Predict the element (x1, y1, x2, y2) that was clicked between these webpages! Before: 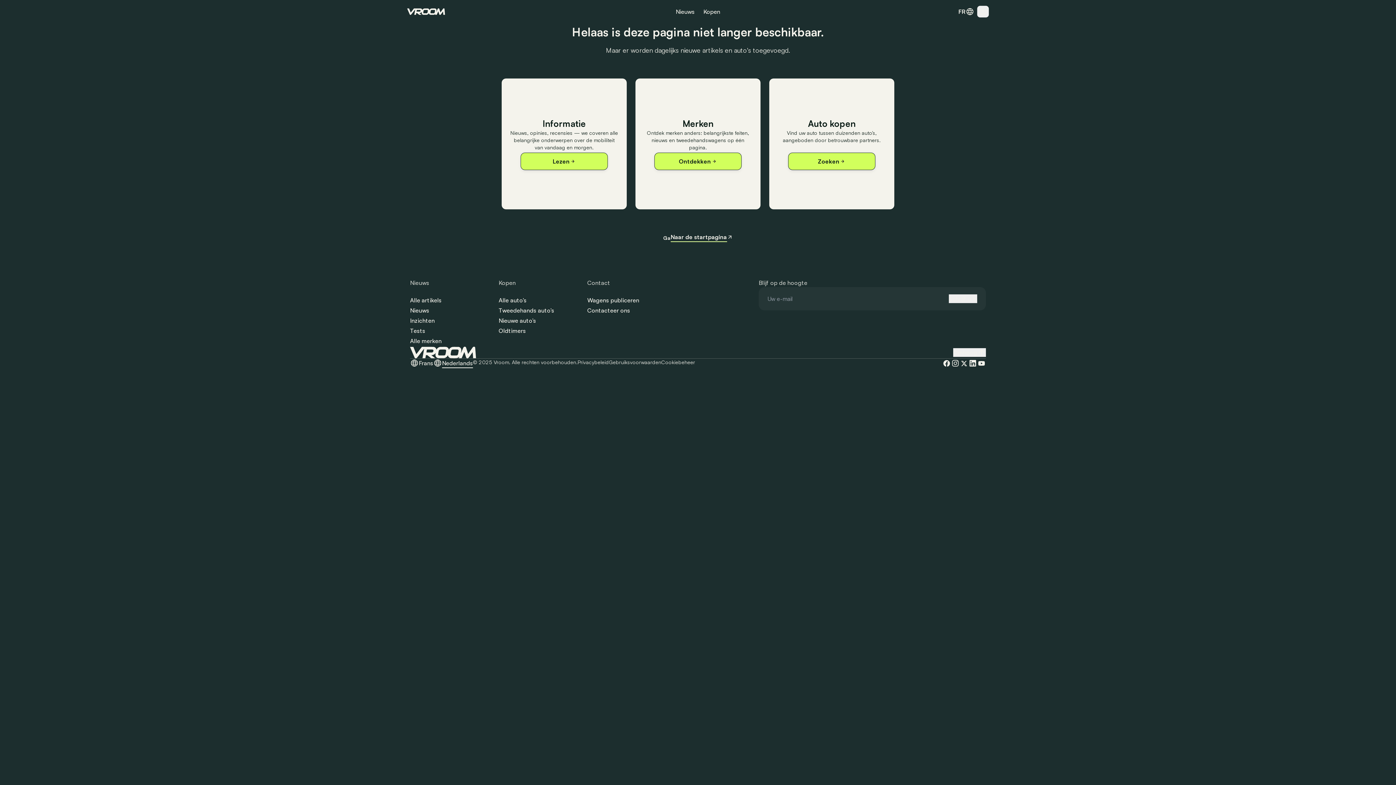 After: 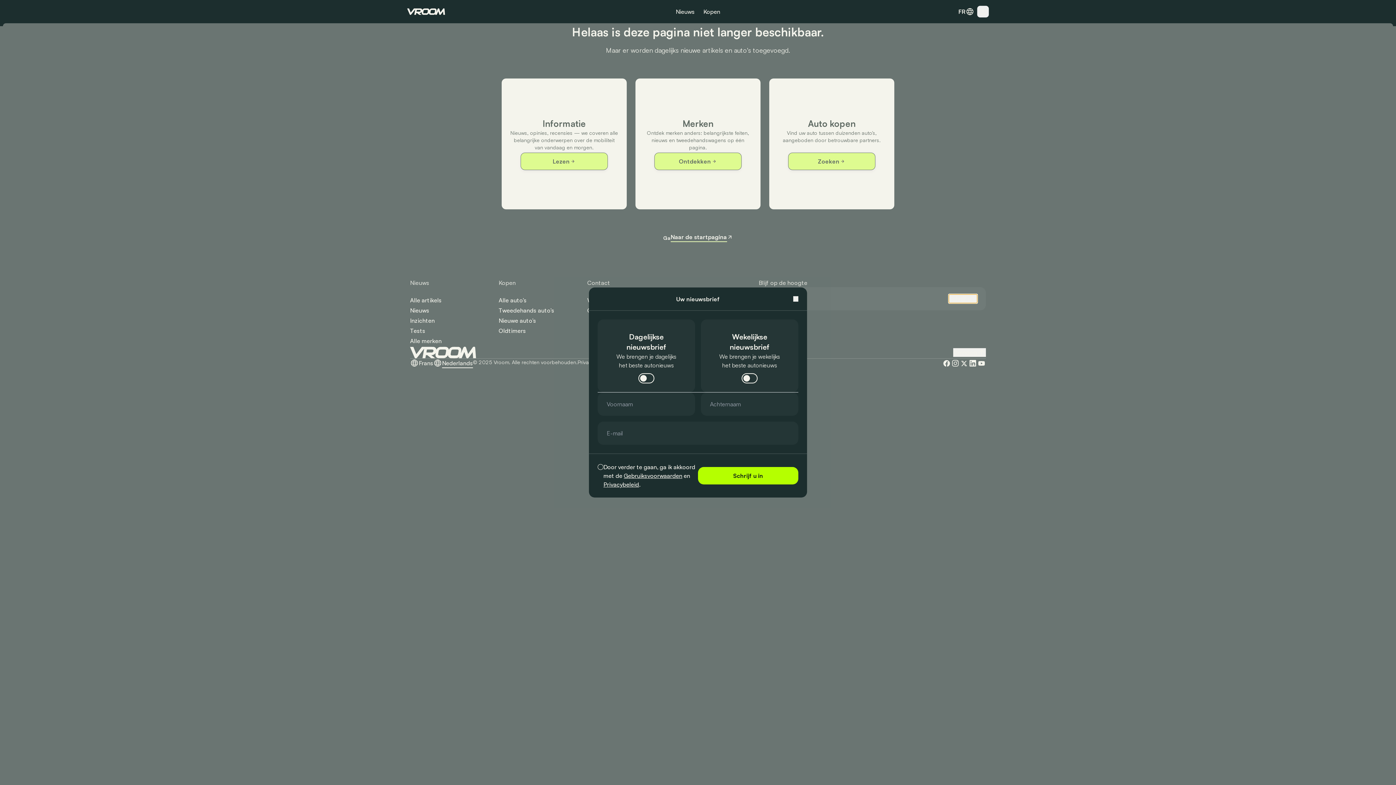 Action: label: Schrijf u in bbox: (949, 294, 977, 303)